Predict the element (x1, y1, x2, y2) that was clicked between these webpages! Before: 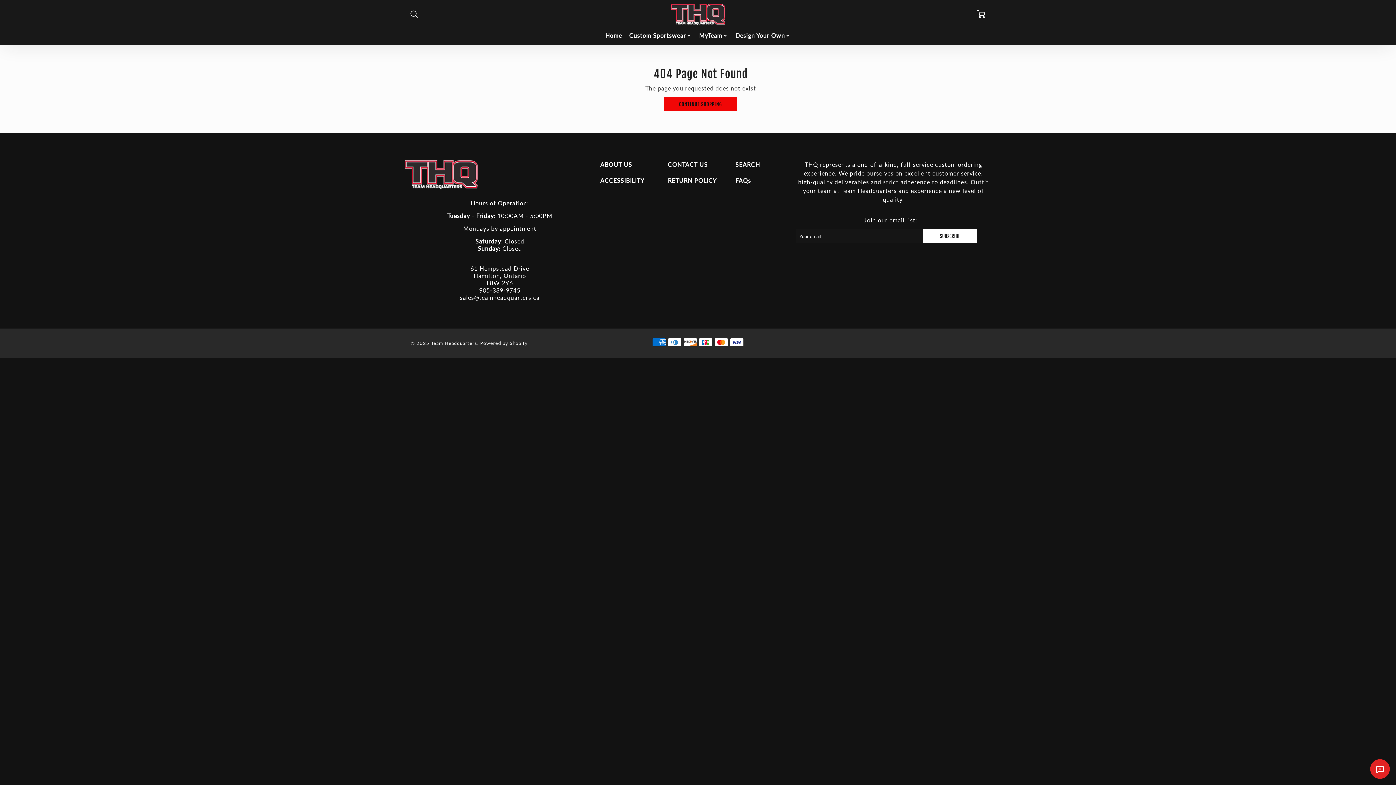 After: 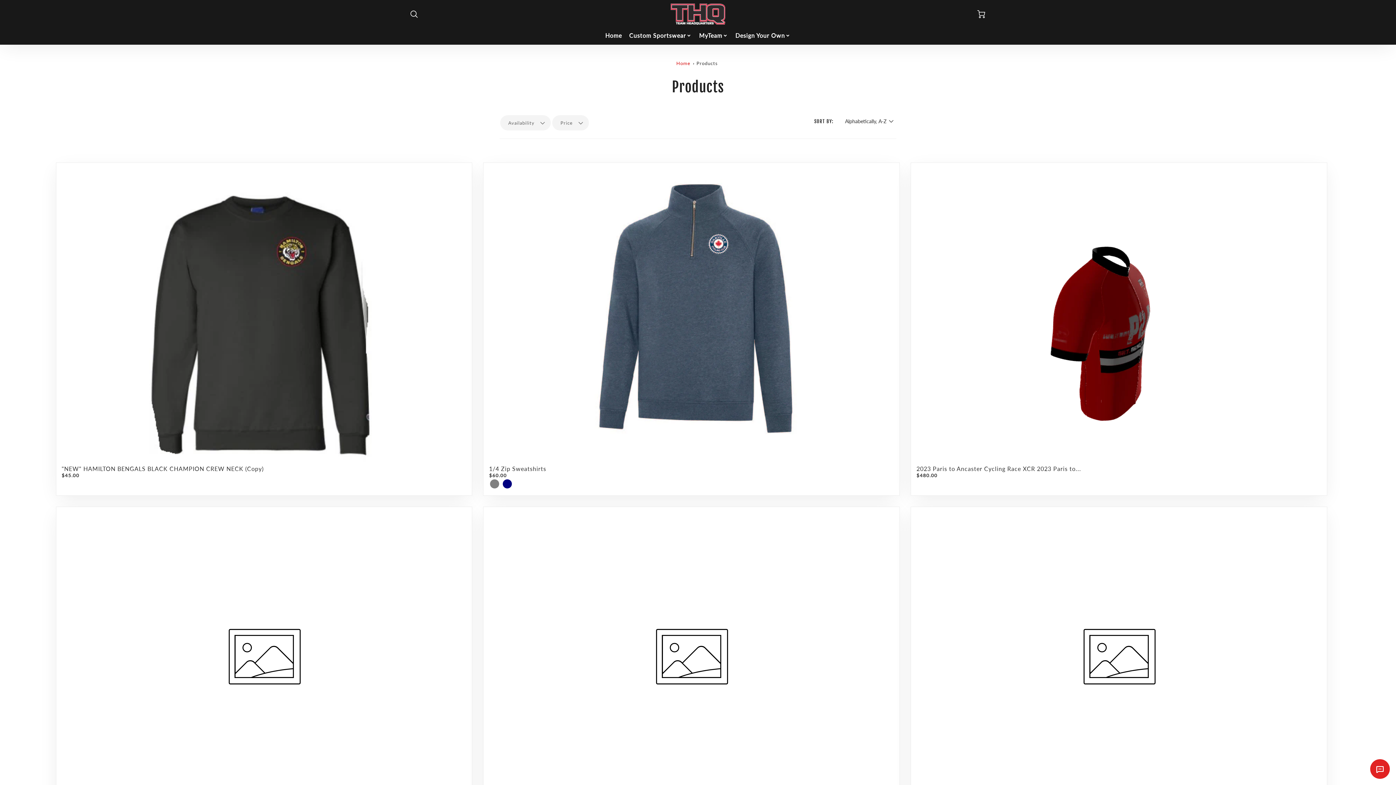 Action: bbox: (664, 97, 737, 111) label: CONTINUE SHOPPING